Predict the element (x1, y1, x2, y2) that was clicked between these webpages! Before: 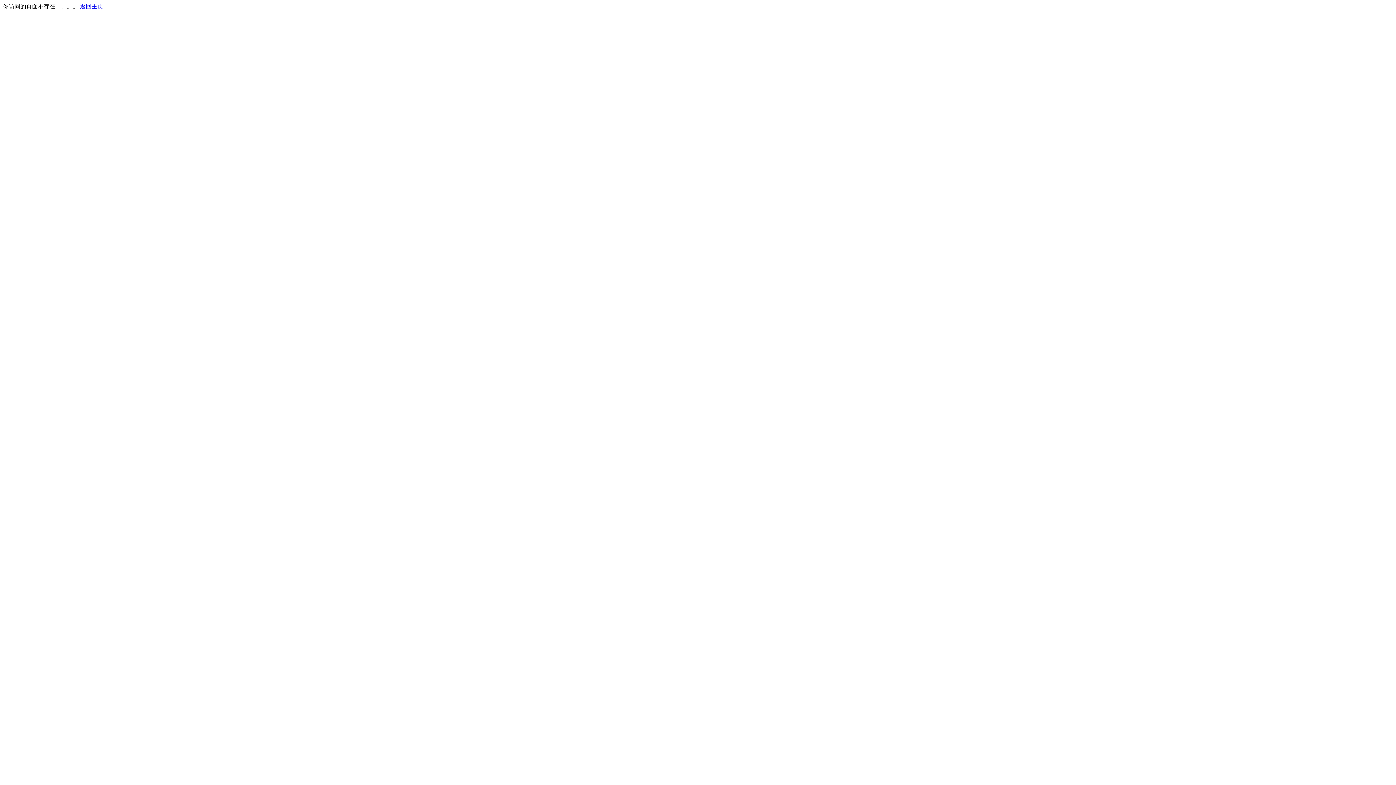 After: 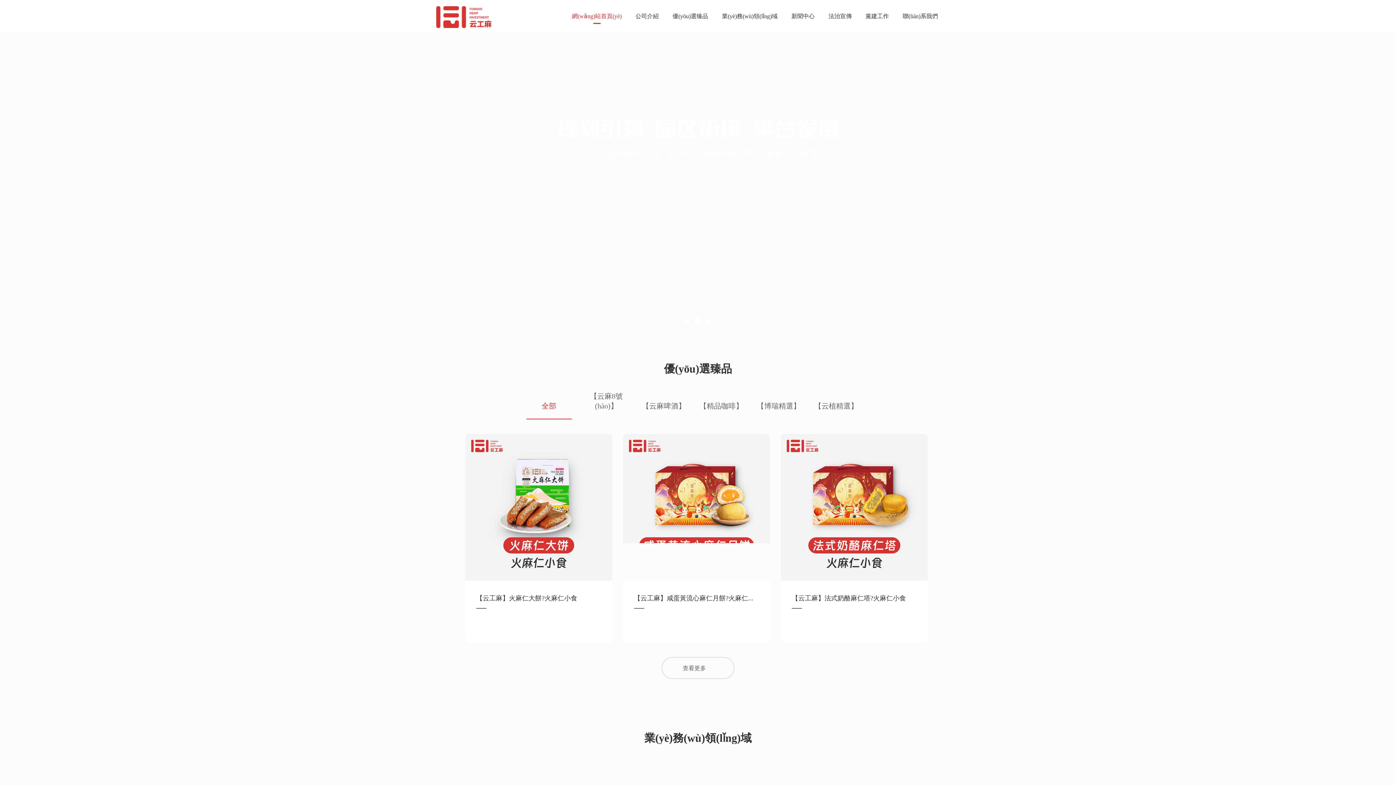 Action: bbox: (80, 3, 103, 9) label: 返回主页